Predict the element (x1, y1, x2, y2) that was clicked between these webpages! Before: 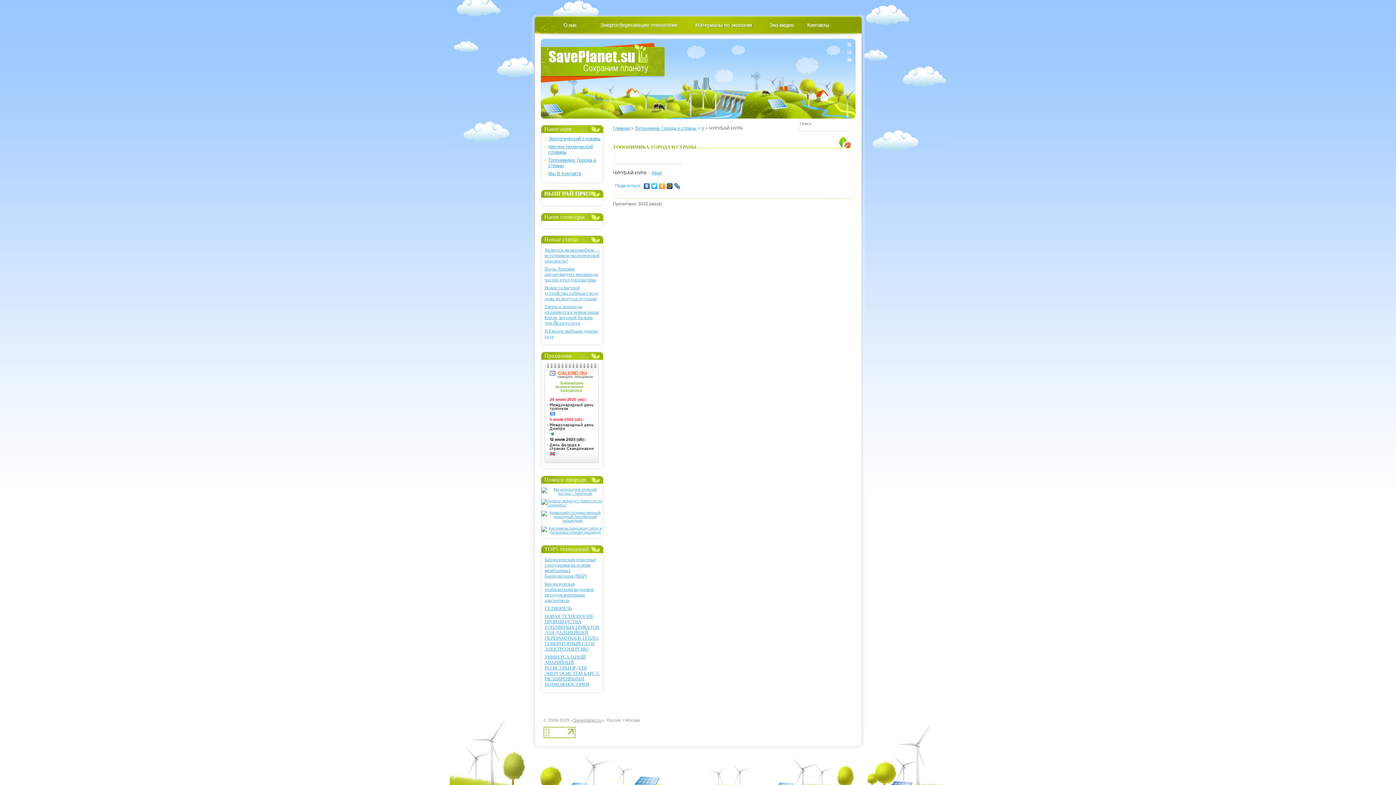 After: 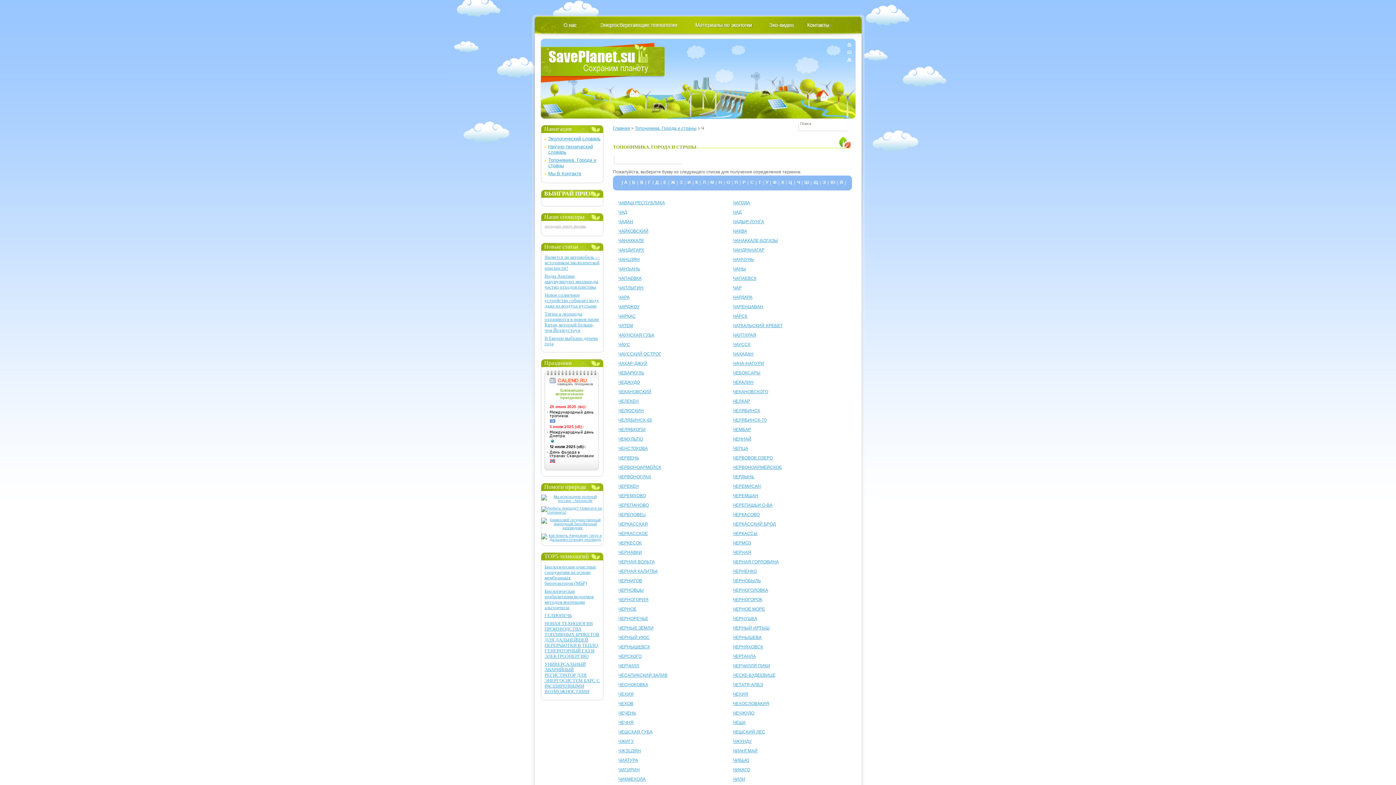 Action: label: Ч bbox: (701, 125, 704, 130)